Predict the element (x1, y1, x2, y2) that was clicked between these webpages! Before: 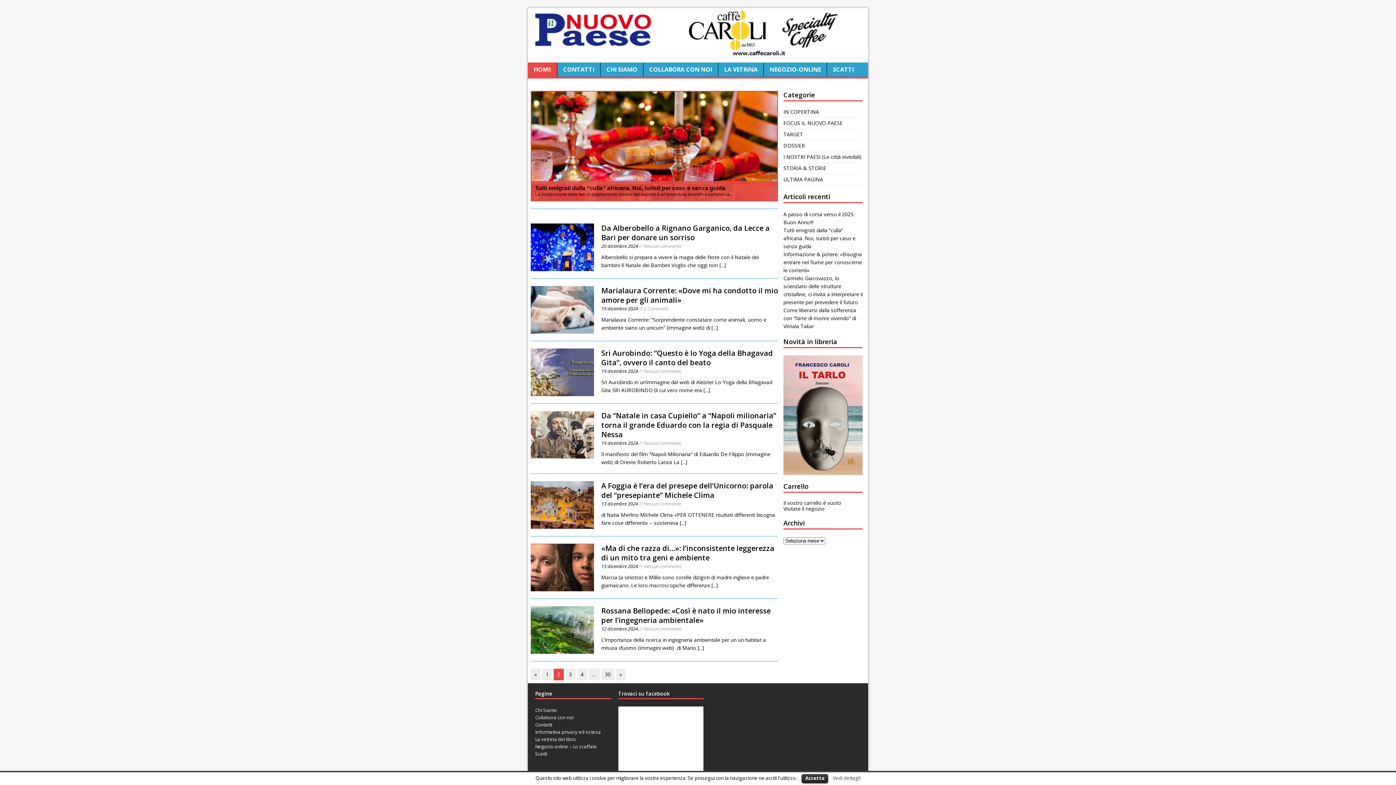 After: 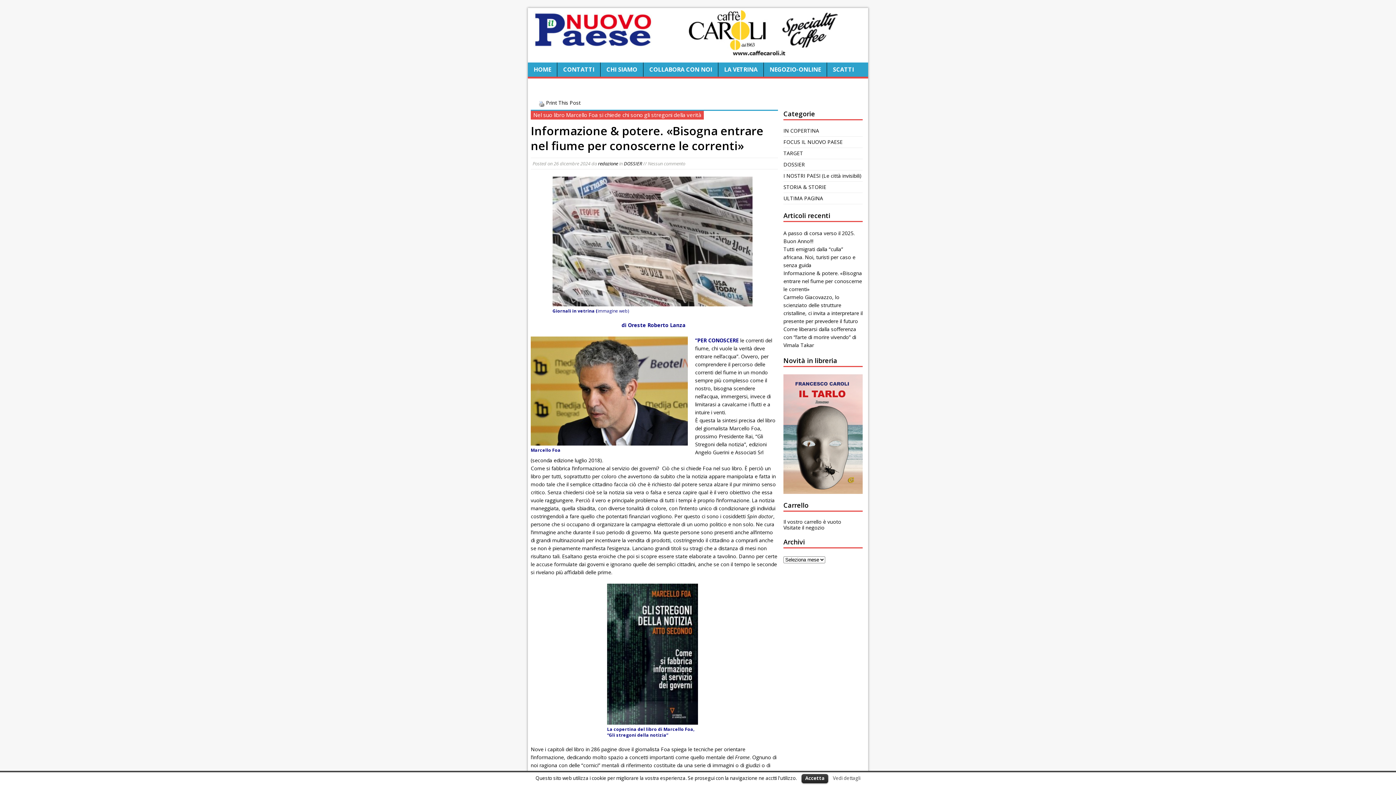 Action: bbox: (716, 124, 777, 135)